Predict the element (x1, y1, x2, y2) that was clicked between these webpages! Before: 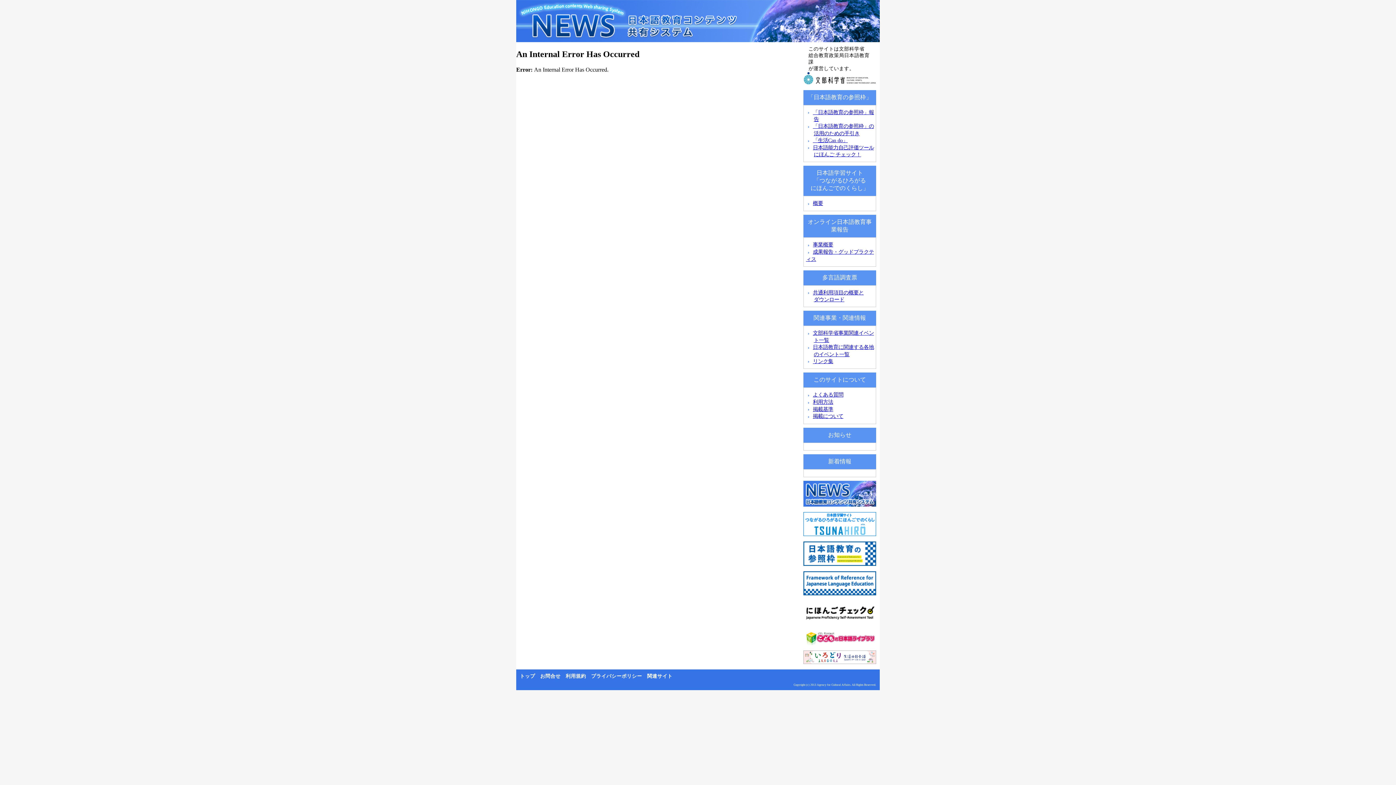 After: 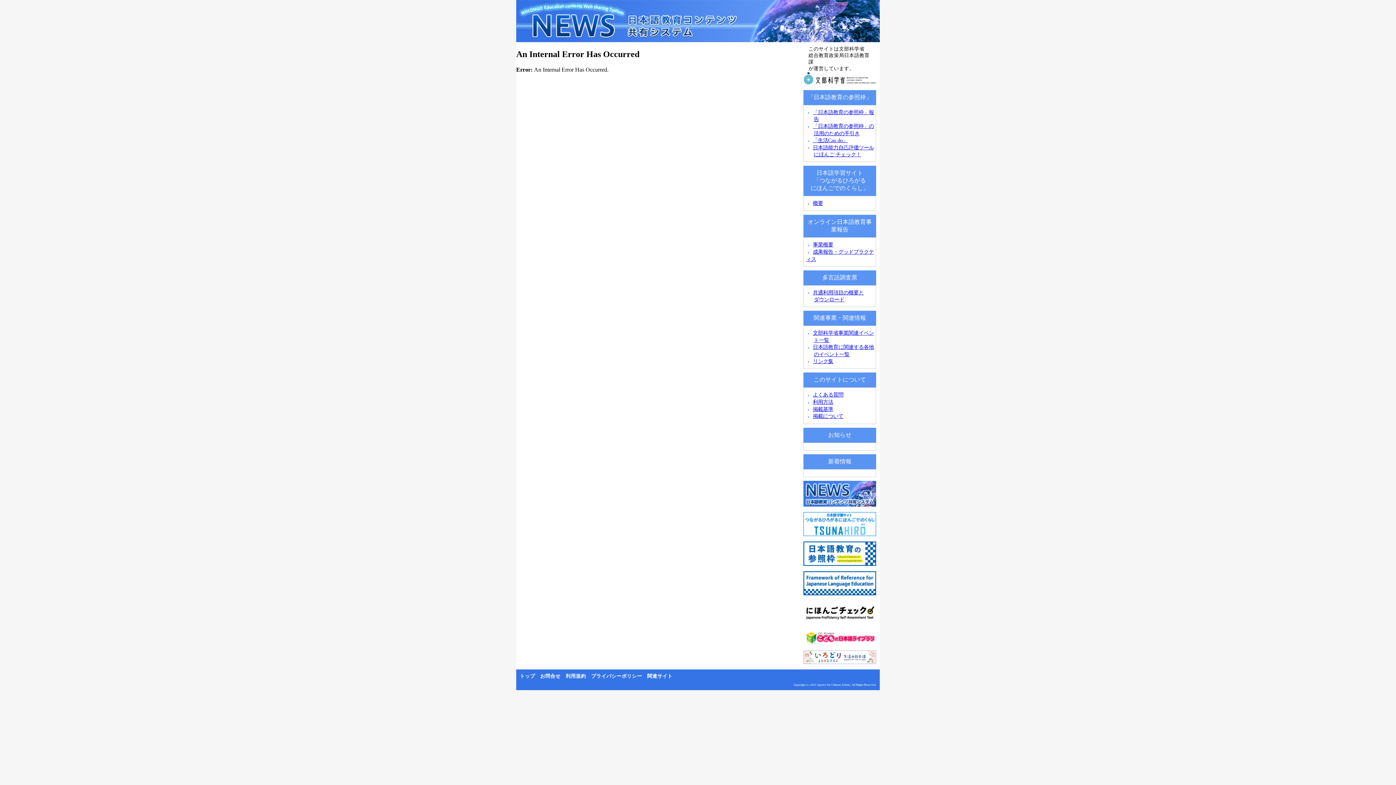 Action: bbox: (800, 645, 880, 652)